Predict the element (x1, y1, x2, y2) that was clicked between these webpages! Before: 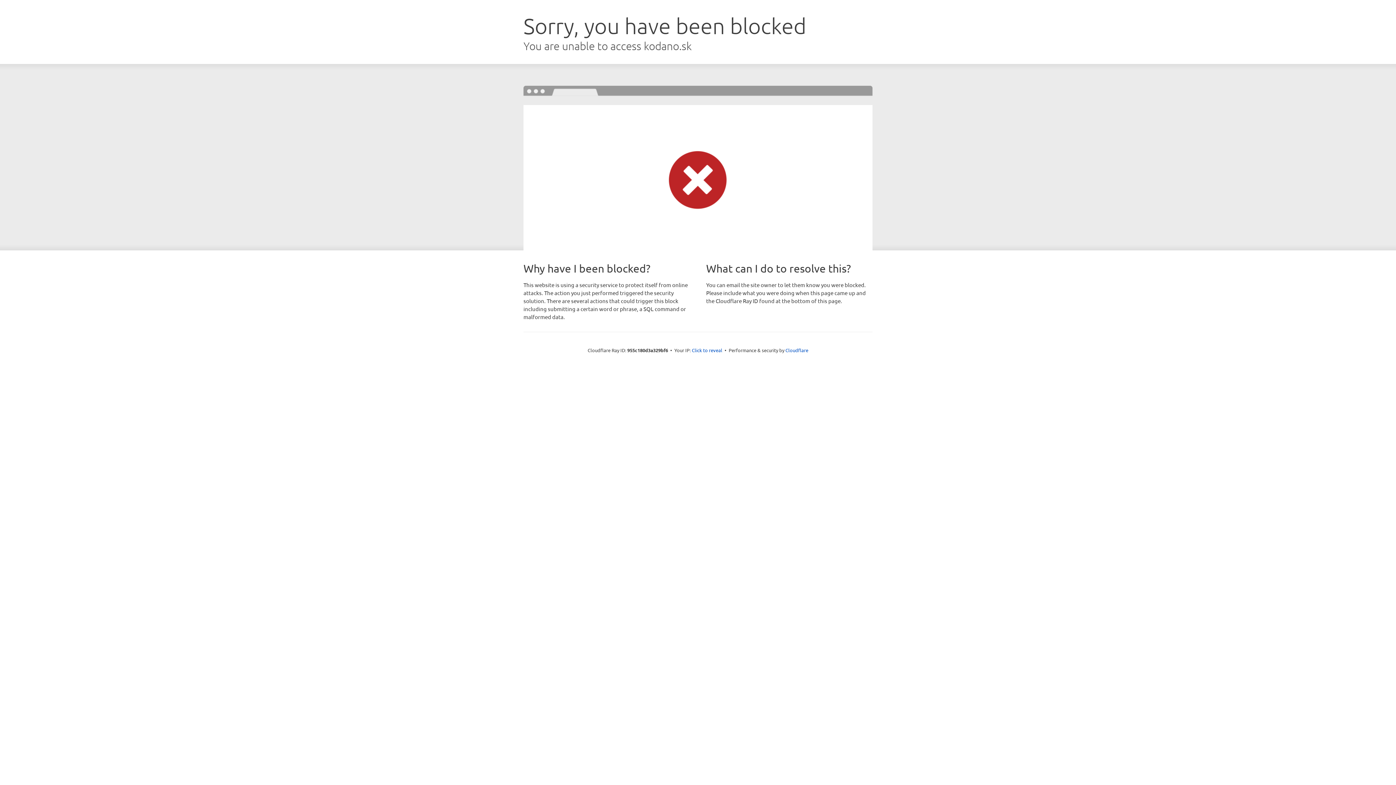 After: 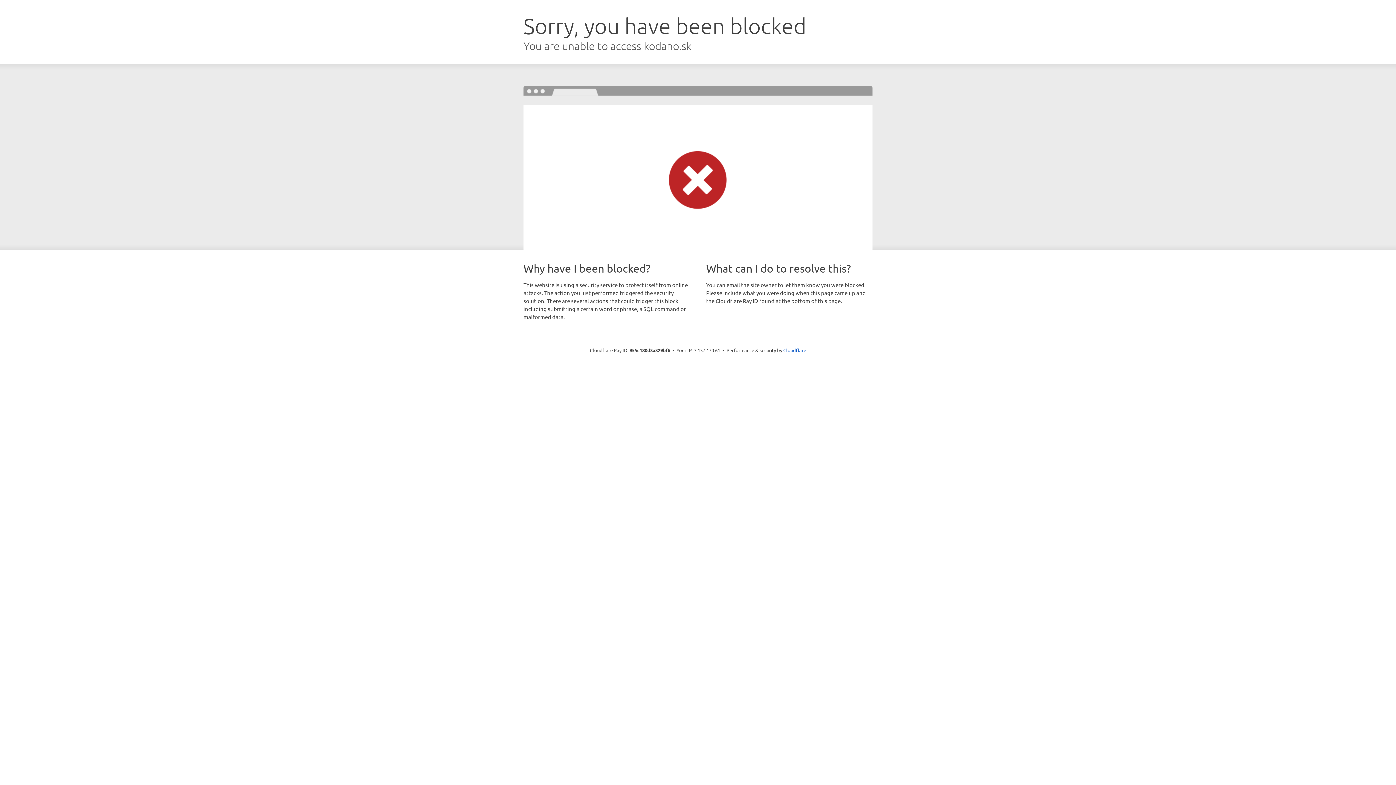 Action: label: Click to reveal bbox: (692, 346, 722, 353)